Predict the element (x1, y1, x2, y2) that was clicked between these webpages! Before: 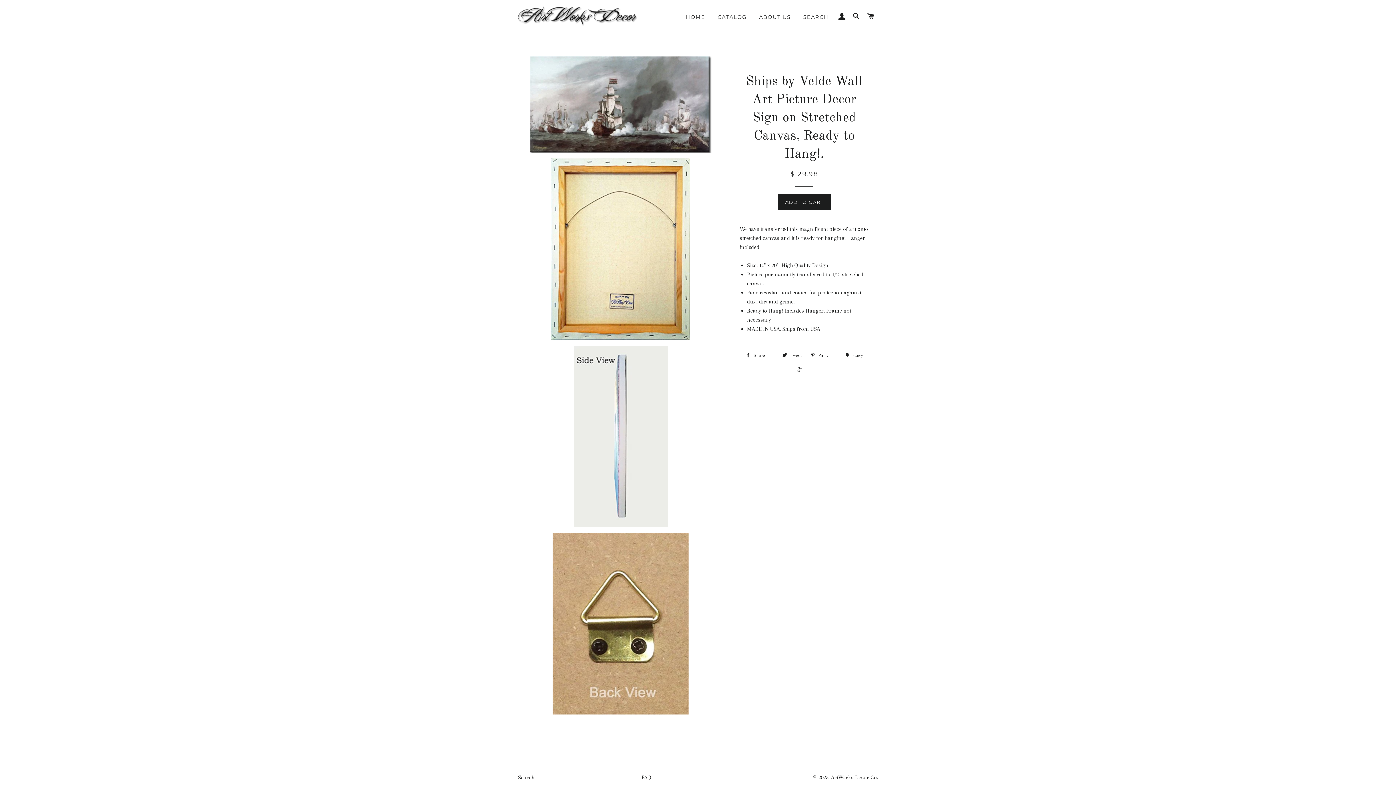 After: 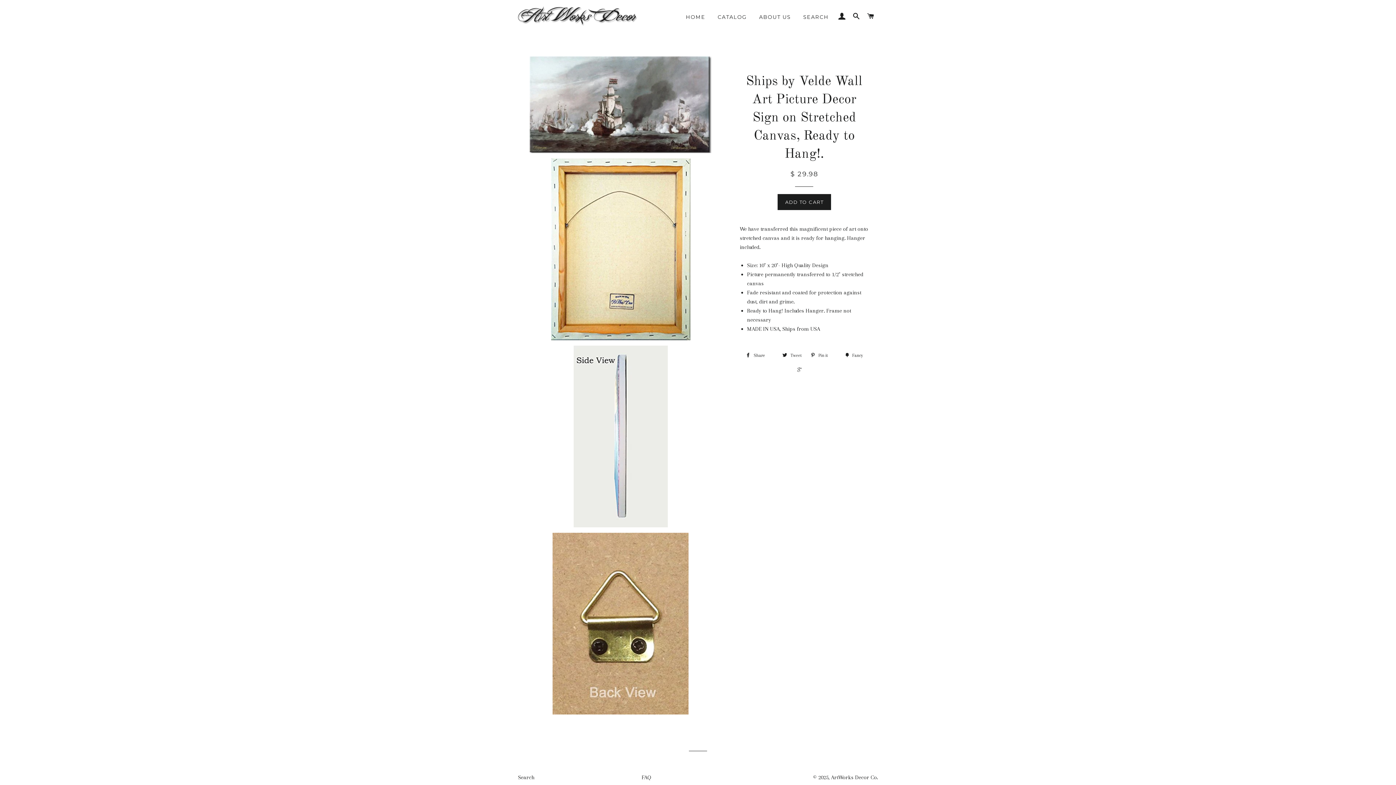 Action: label:  +1 bbox: (793, 364, 815, 375)